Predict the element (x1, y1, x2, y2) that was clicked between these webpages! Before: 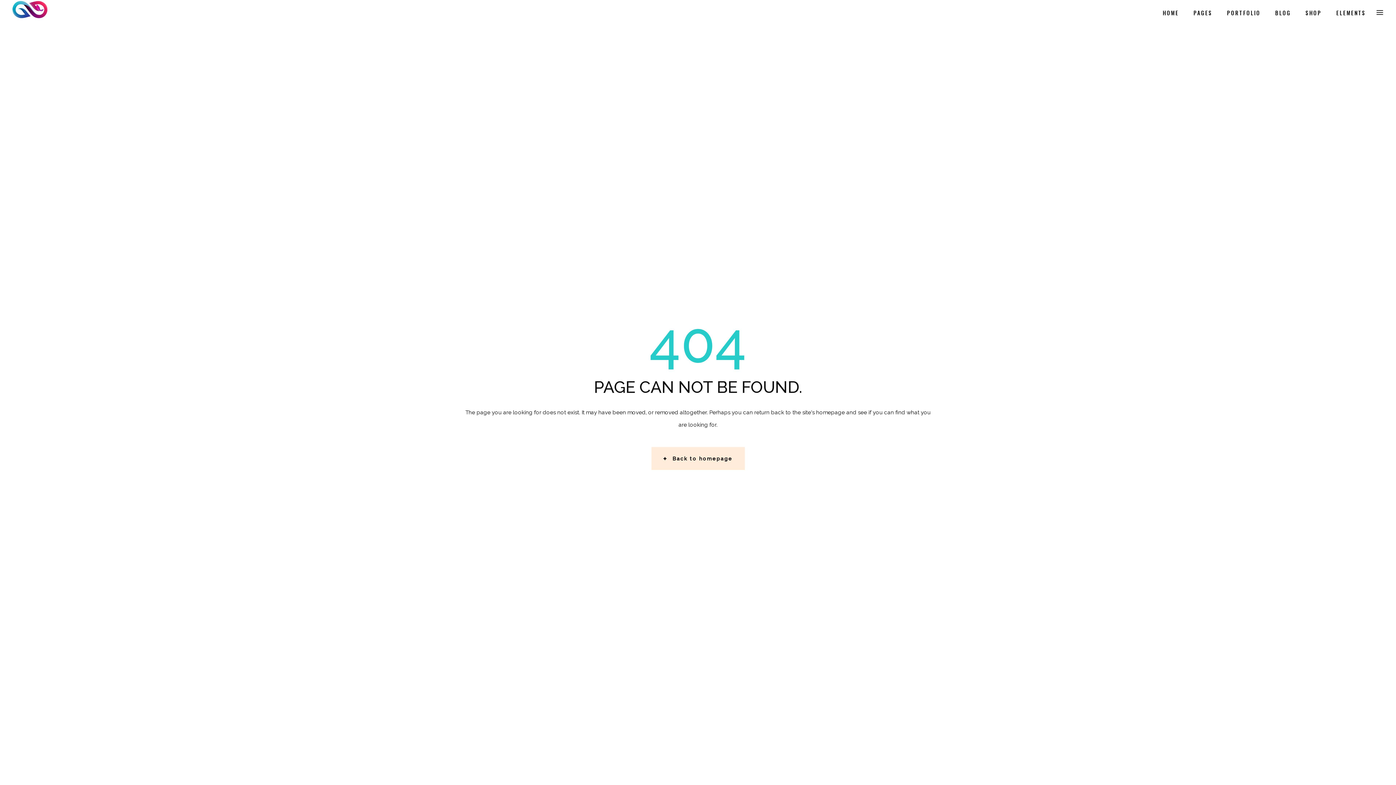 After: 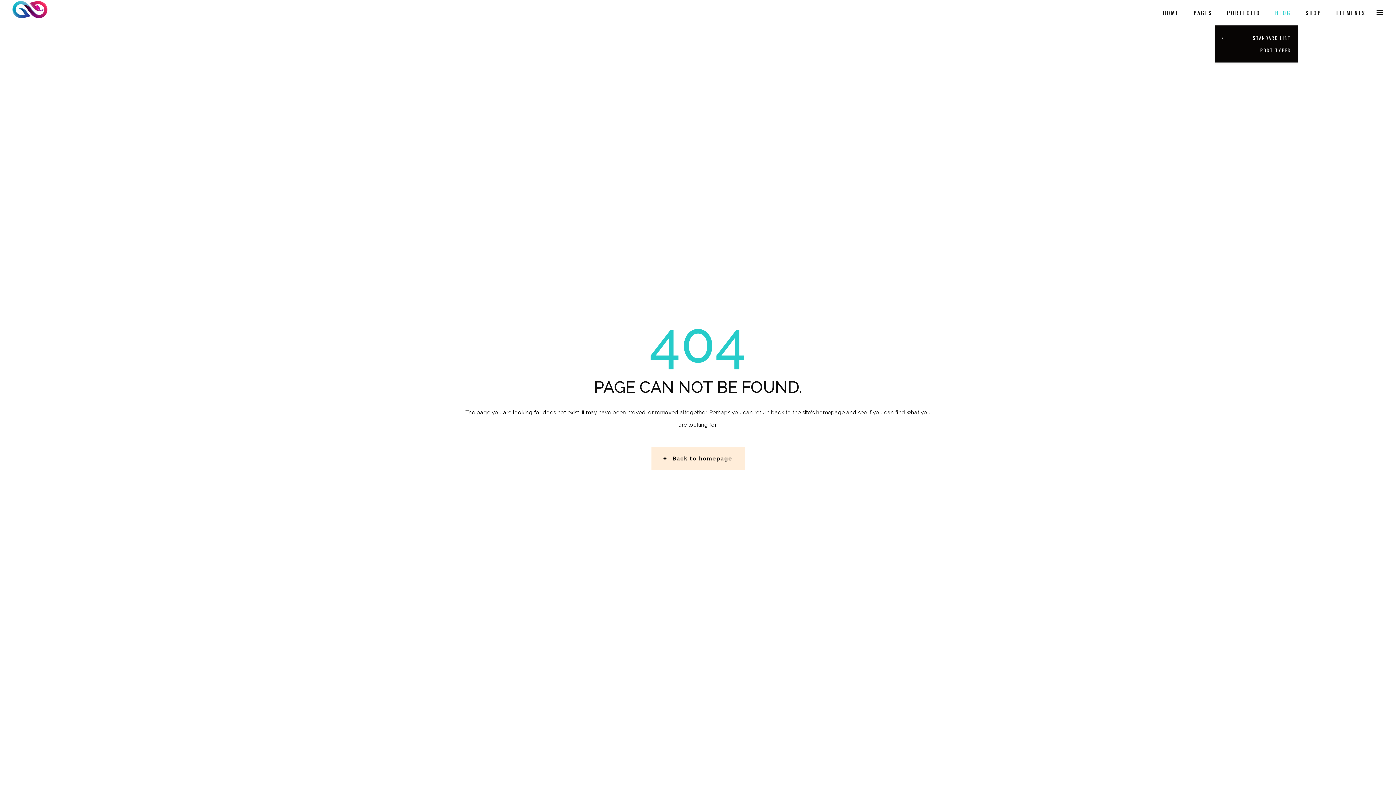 Action: label: BLOG bbox: (1268, 0, 1298, 25)